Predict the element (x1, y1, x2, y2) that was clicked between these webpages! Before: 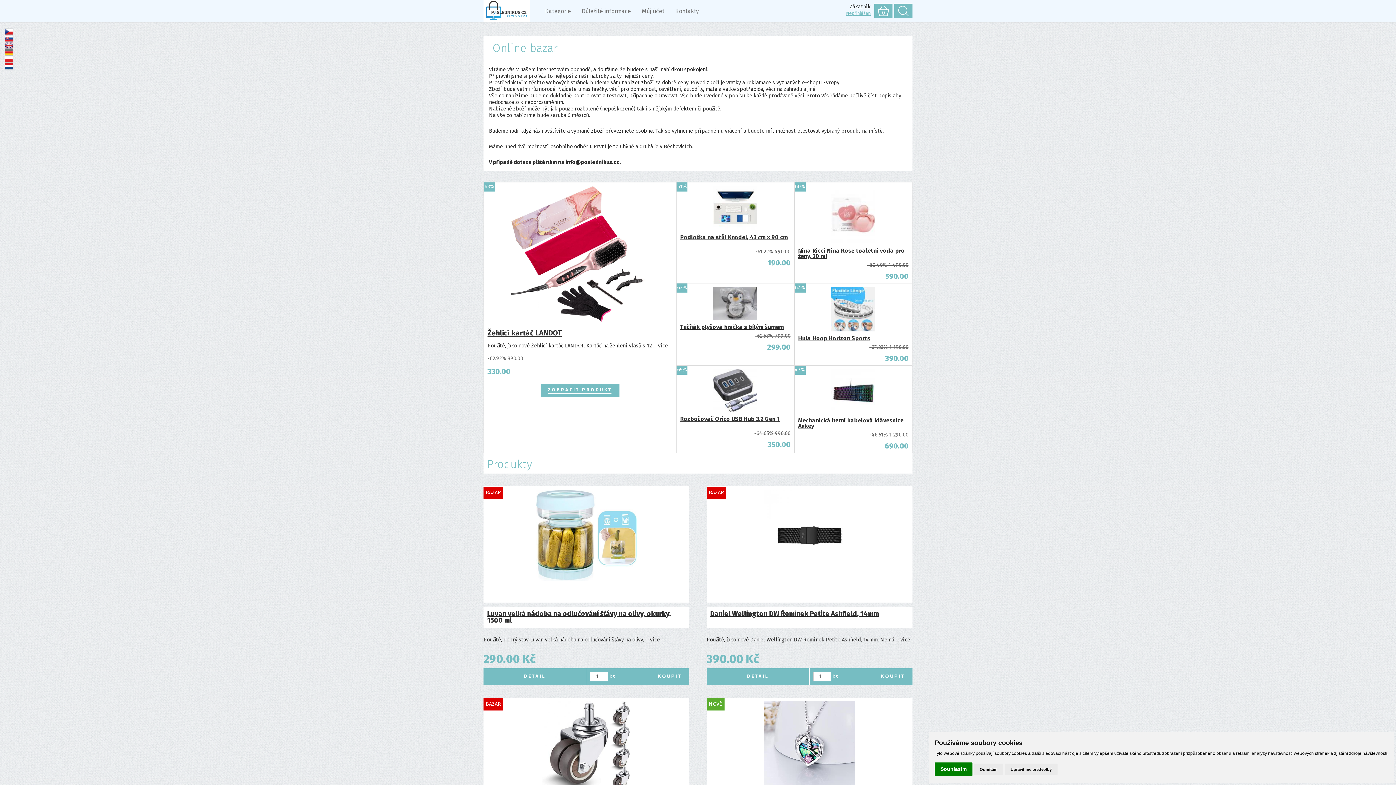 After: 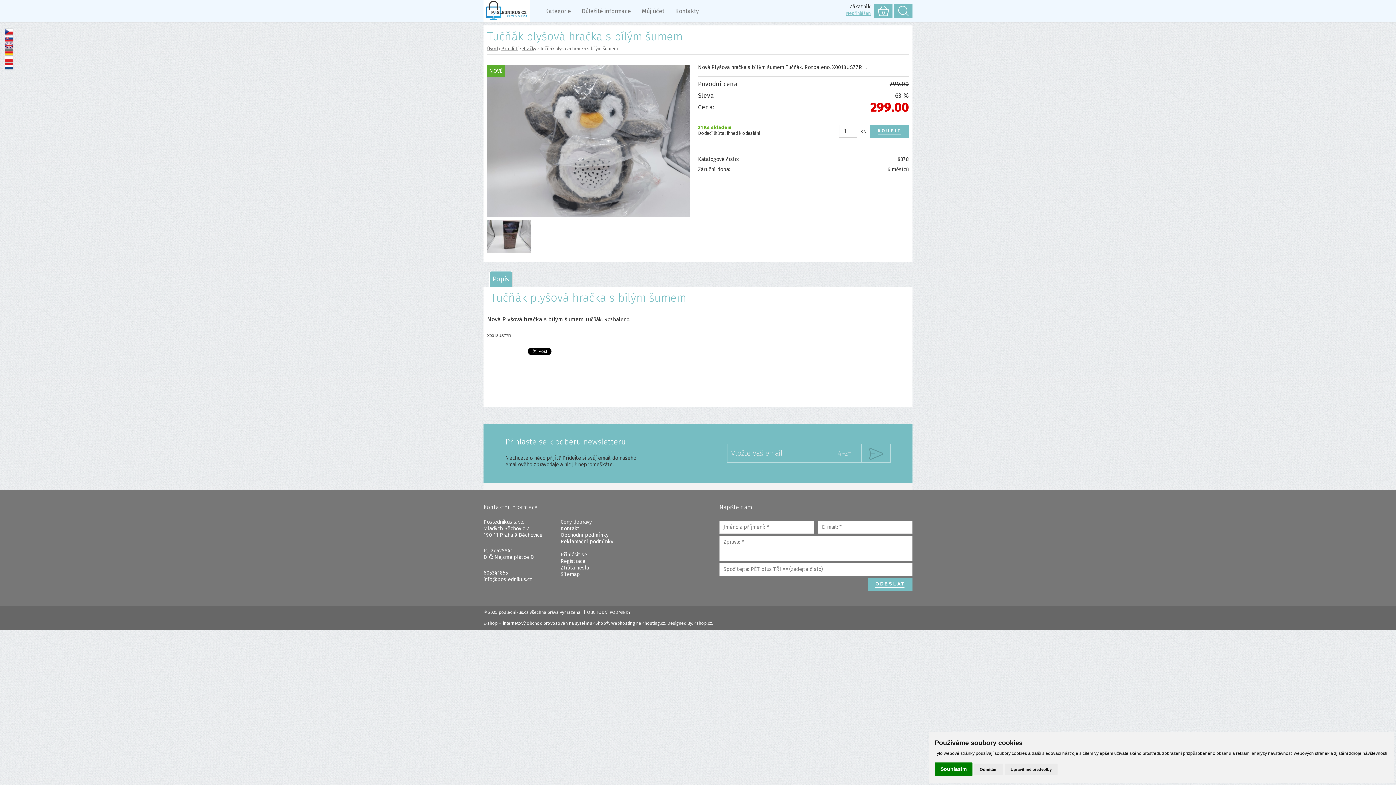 Action: bbox: (680, 317, 790, 349)